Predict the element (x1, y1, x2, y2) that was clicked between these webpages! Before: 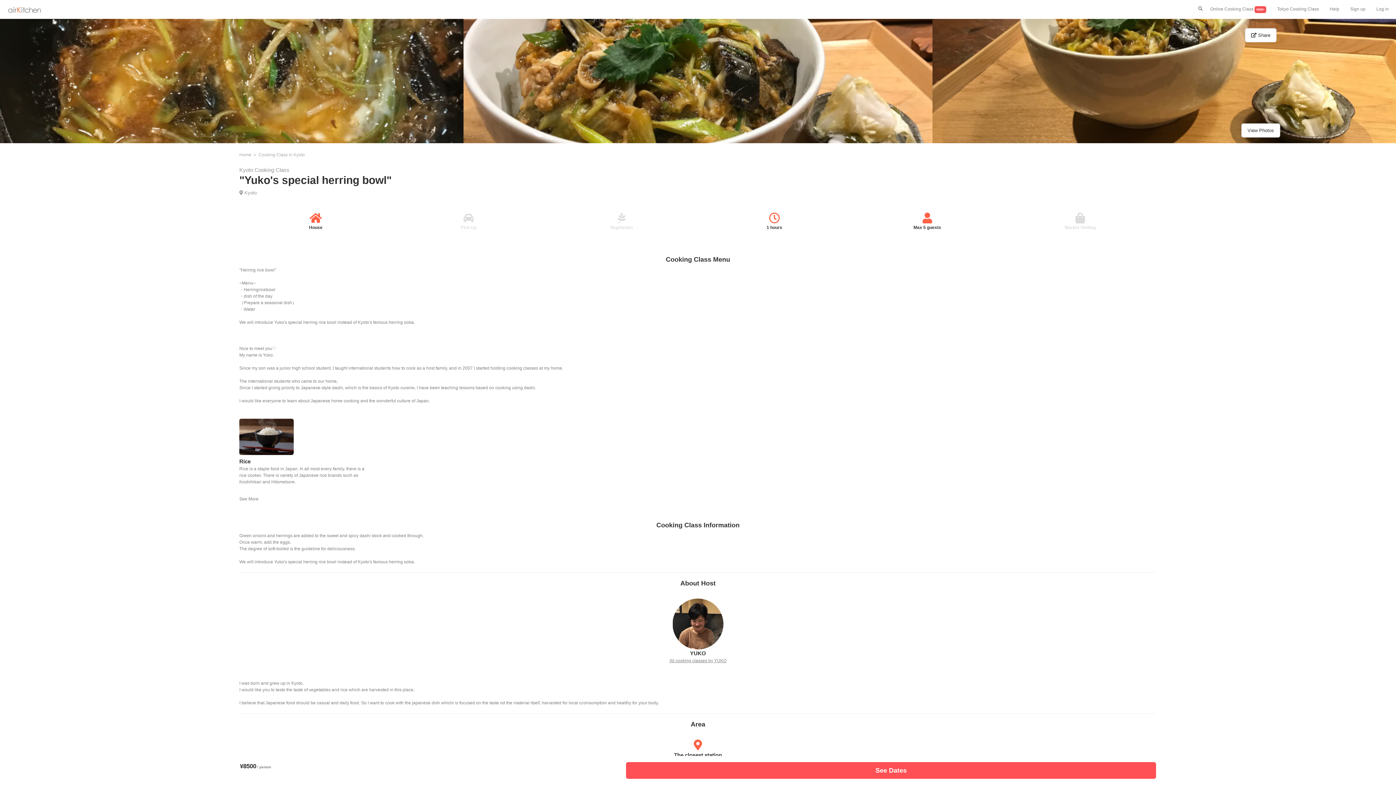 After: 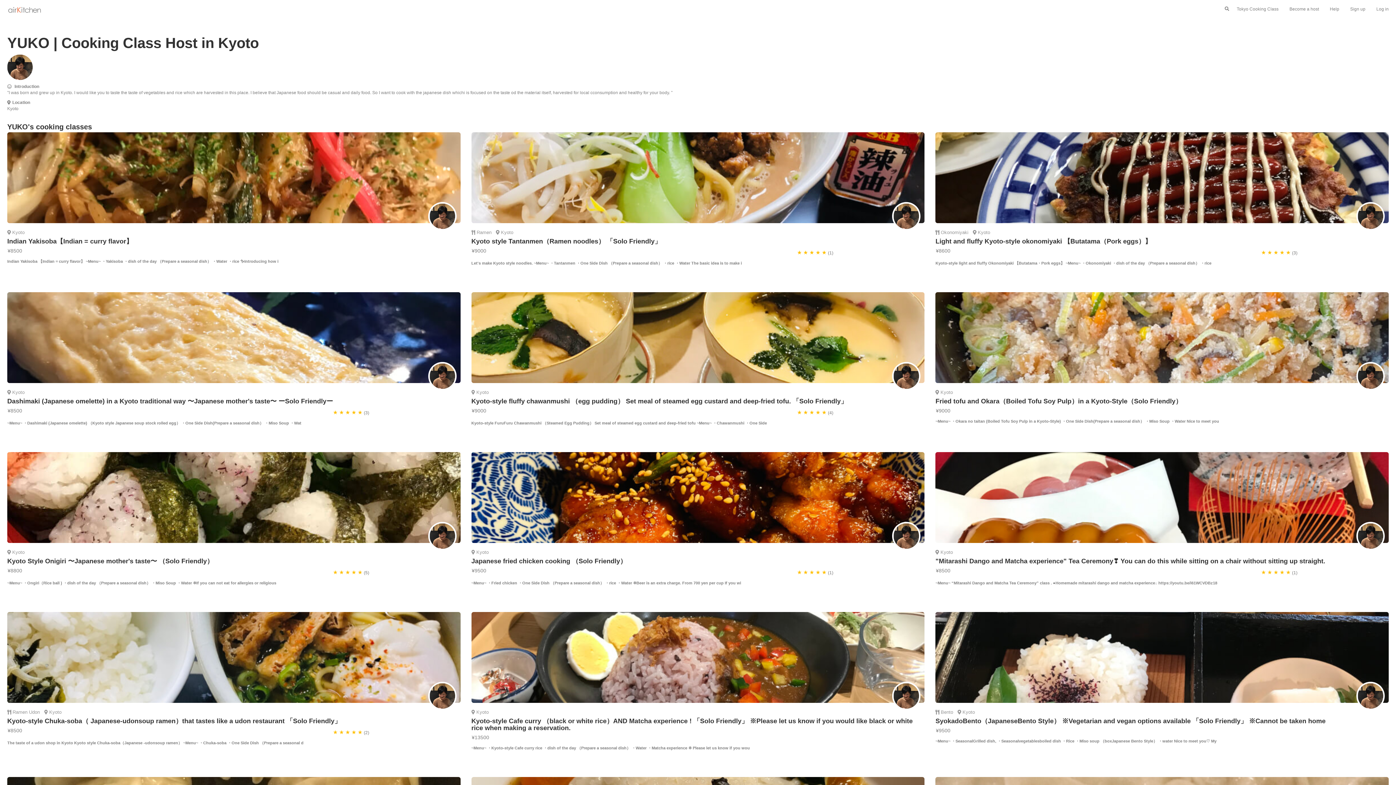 Action: bbox: (669, 658, 726, 663) label: All cooking classes by YUKO